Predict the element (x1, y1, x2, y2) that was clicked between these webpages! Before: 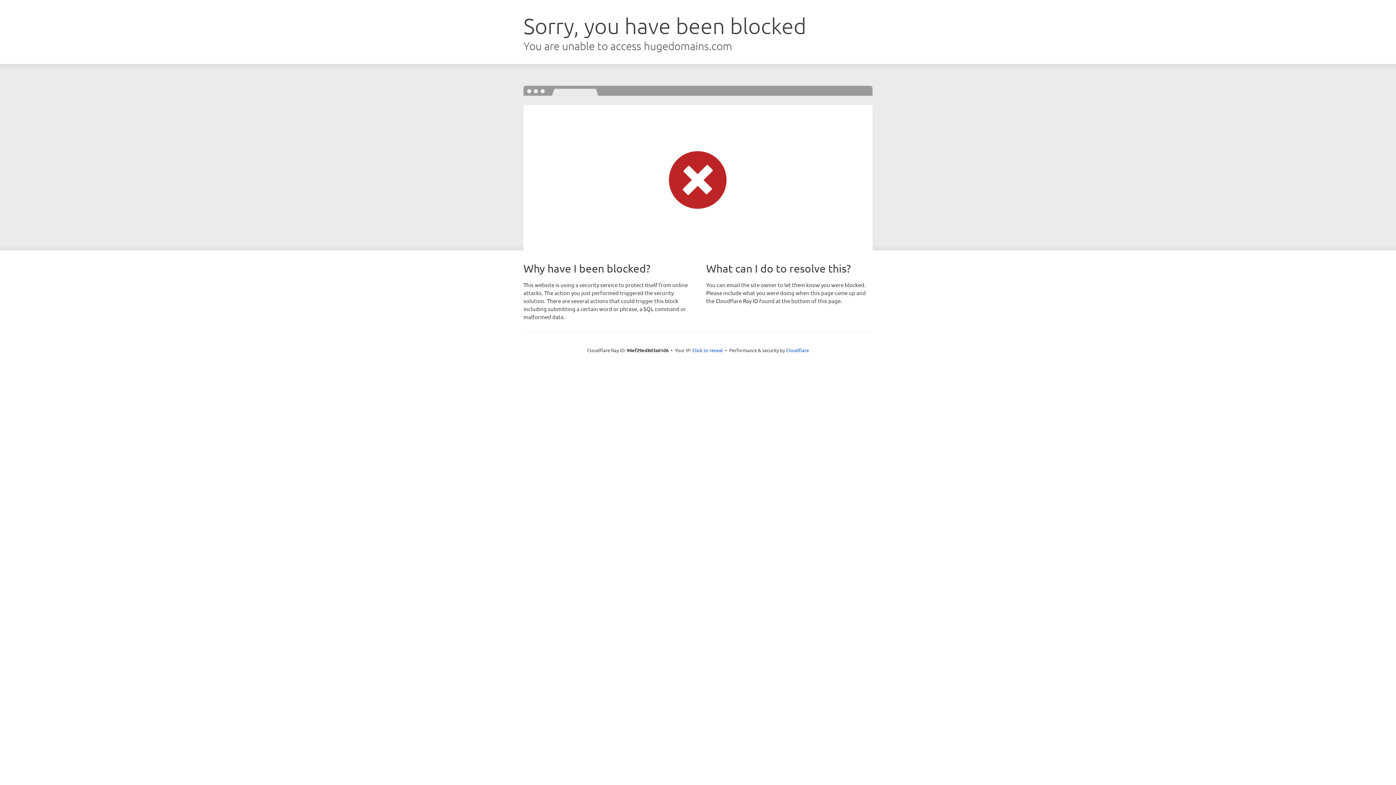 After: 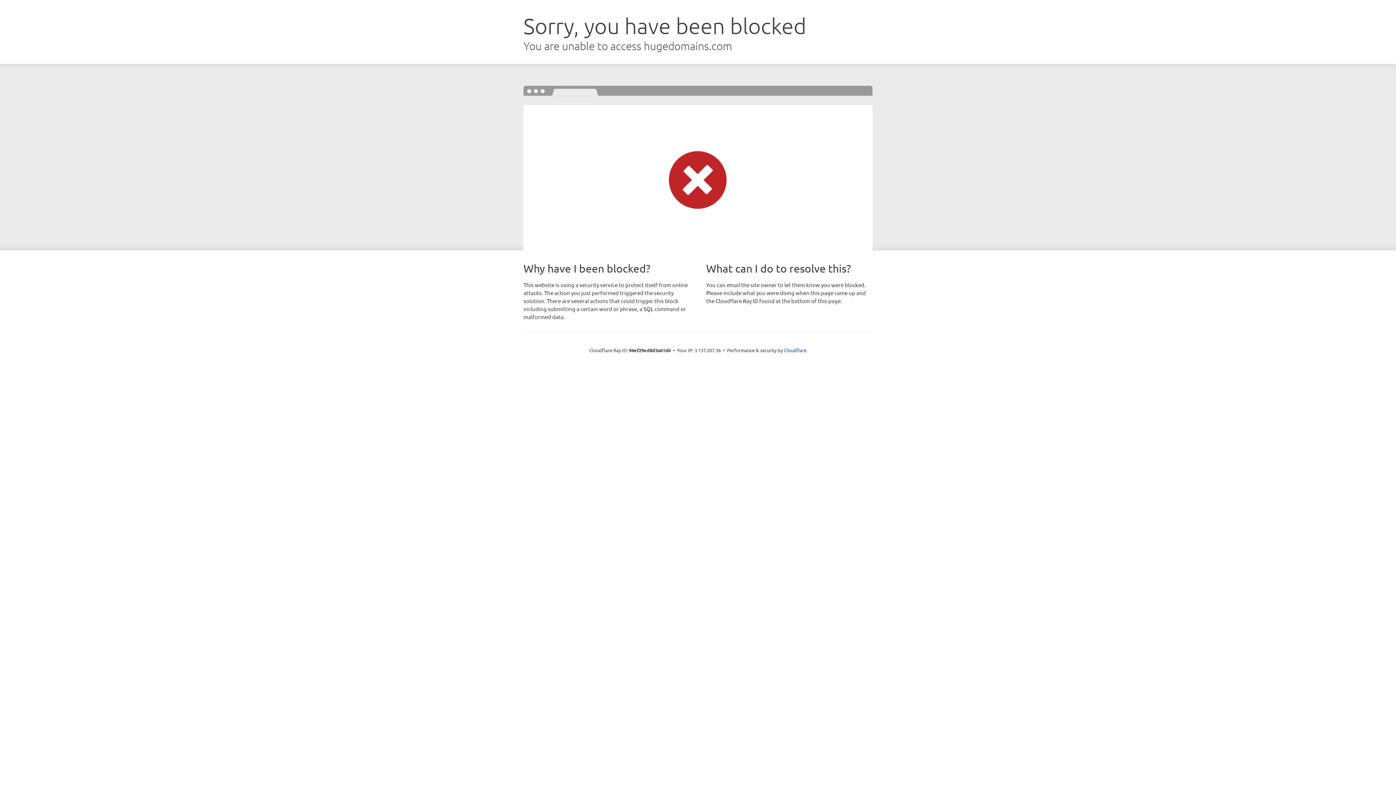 Action: label: Click to reveal bbox: (692, 346, 723, 353)